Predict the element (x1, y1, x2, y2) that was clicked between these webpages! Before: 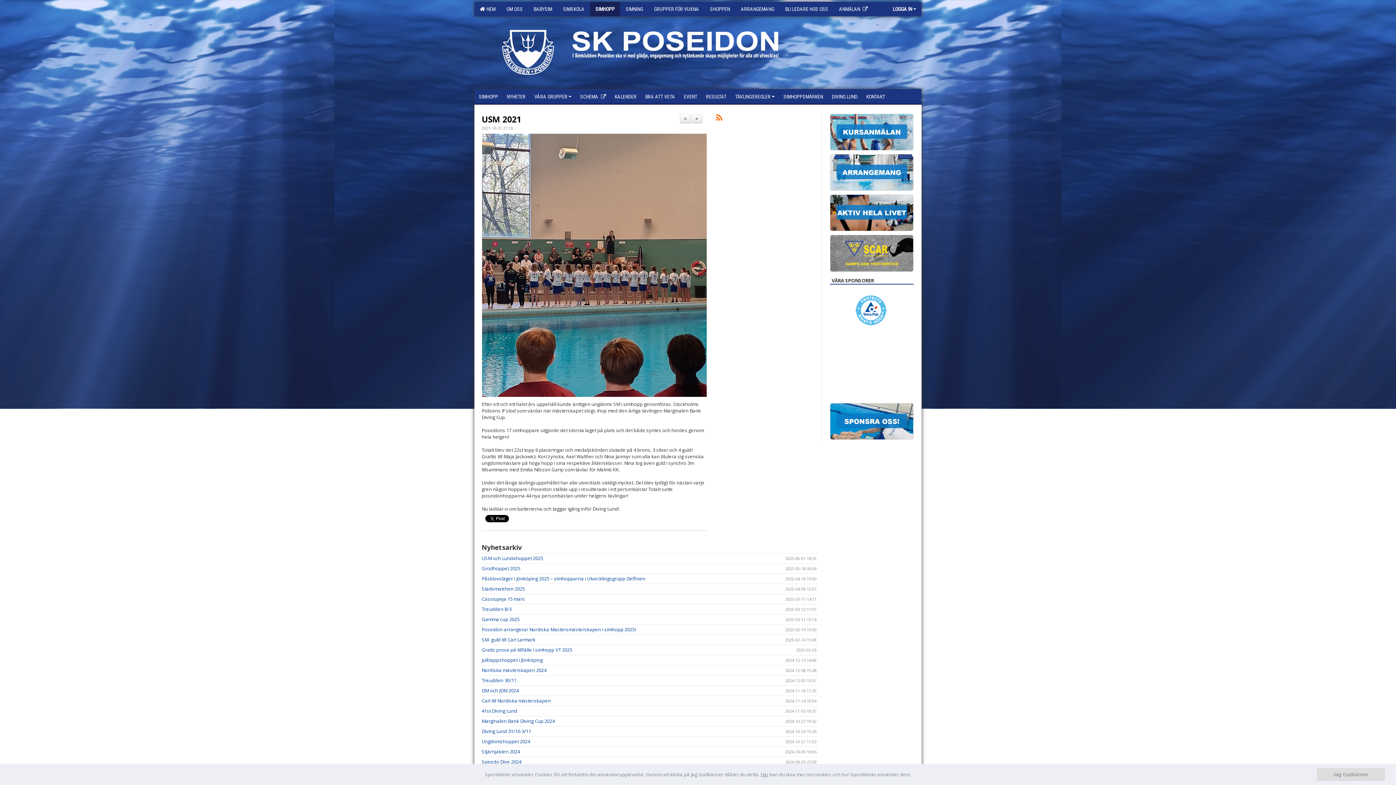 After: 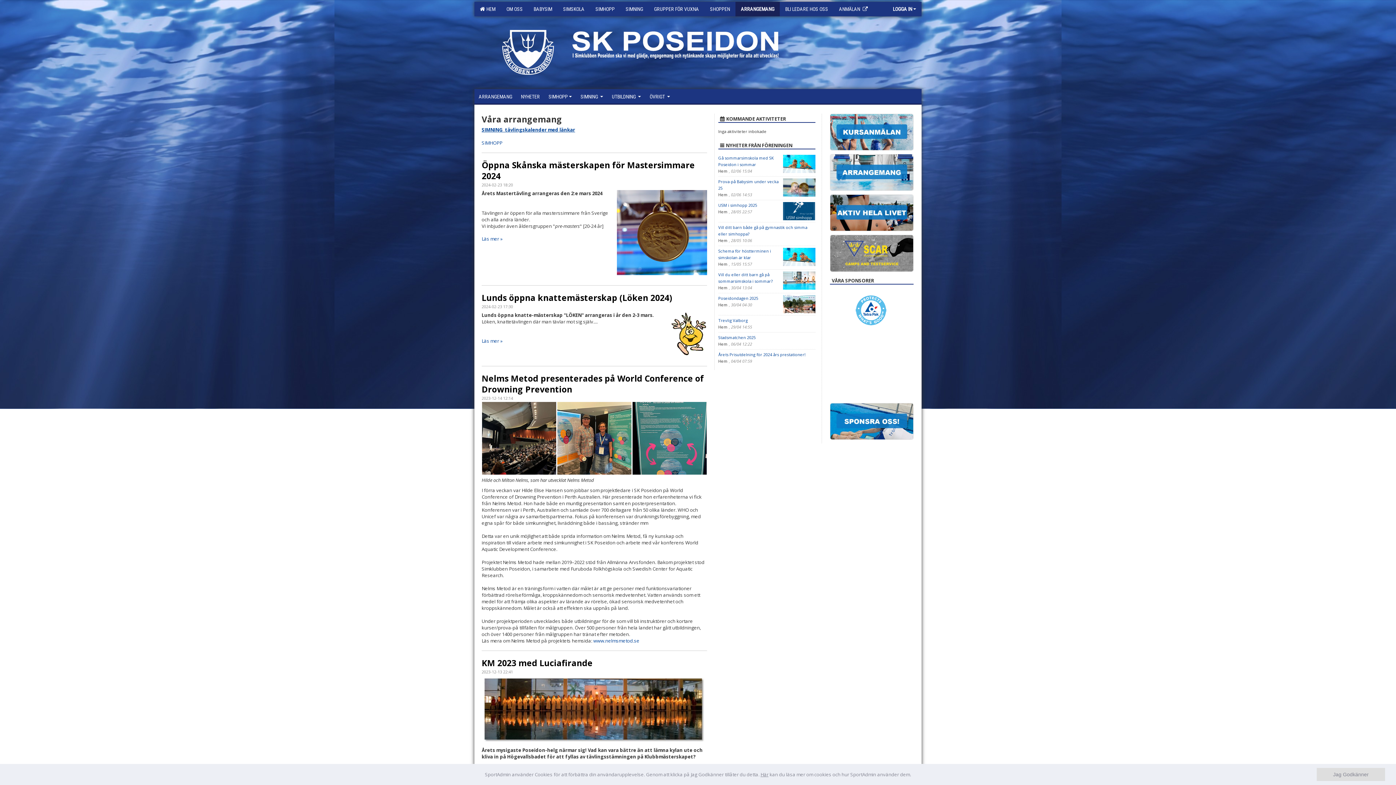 Action: bbox: (830, 154, 913, 191)